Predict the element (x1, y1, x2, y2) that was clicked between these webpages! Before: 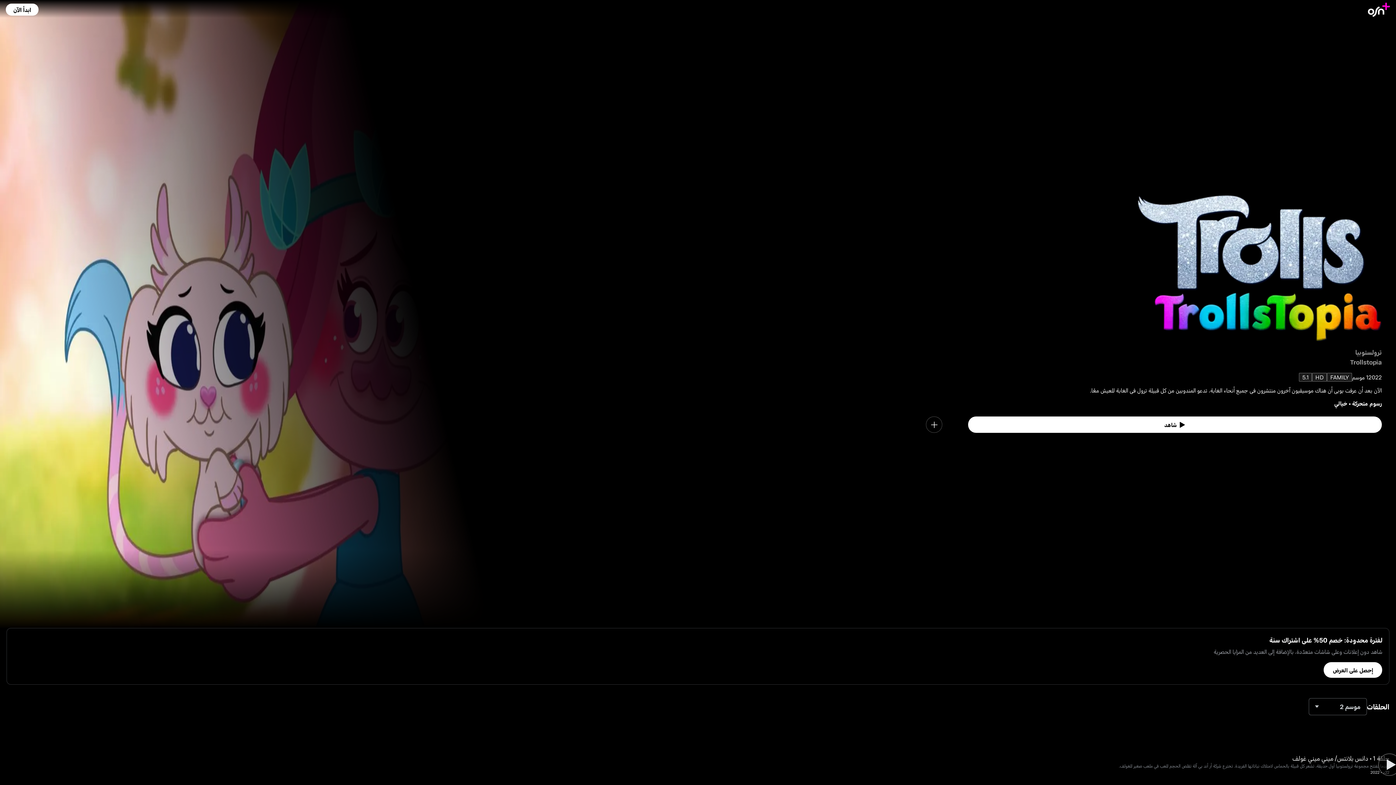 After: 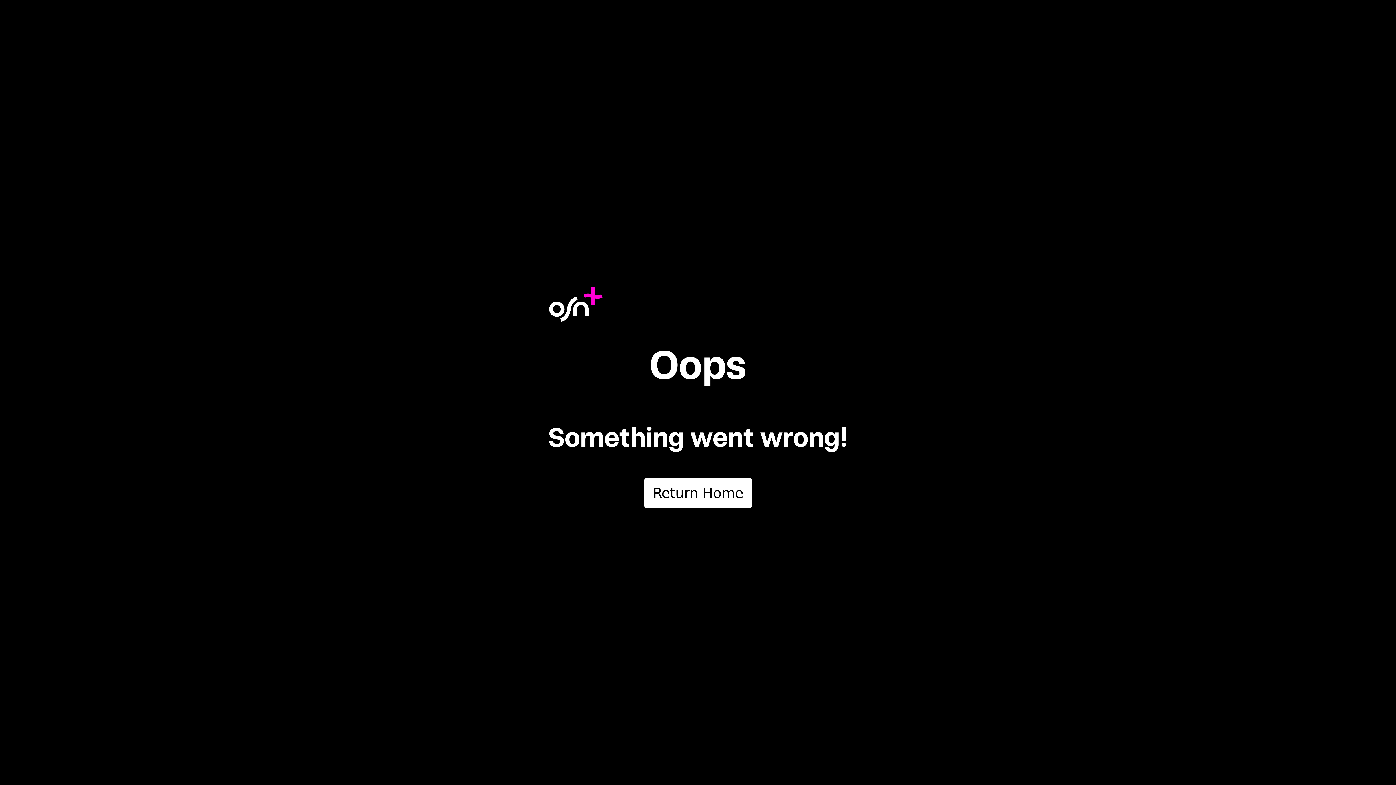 Action: bbox: (704, 662, 1382, 678) label: إحصل على العرض